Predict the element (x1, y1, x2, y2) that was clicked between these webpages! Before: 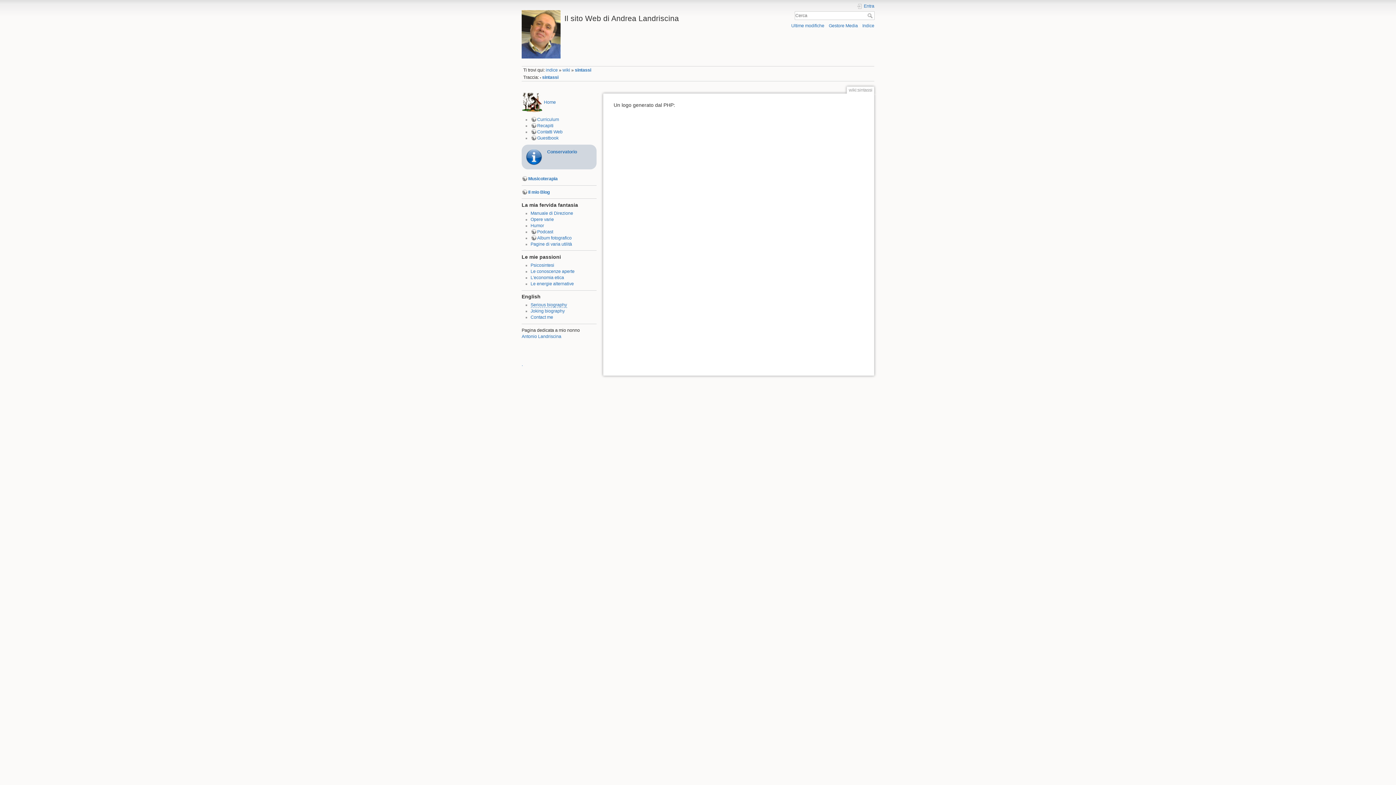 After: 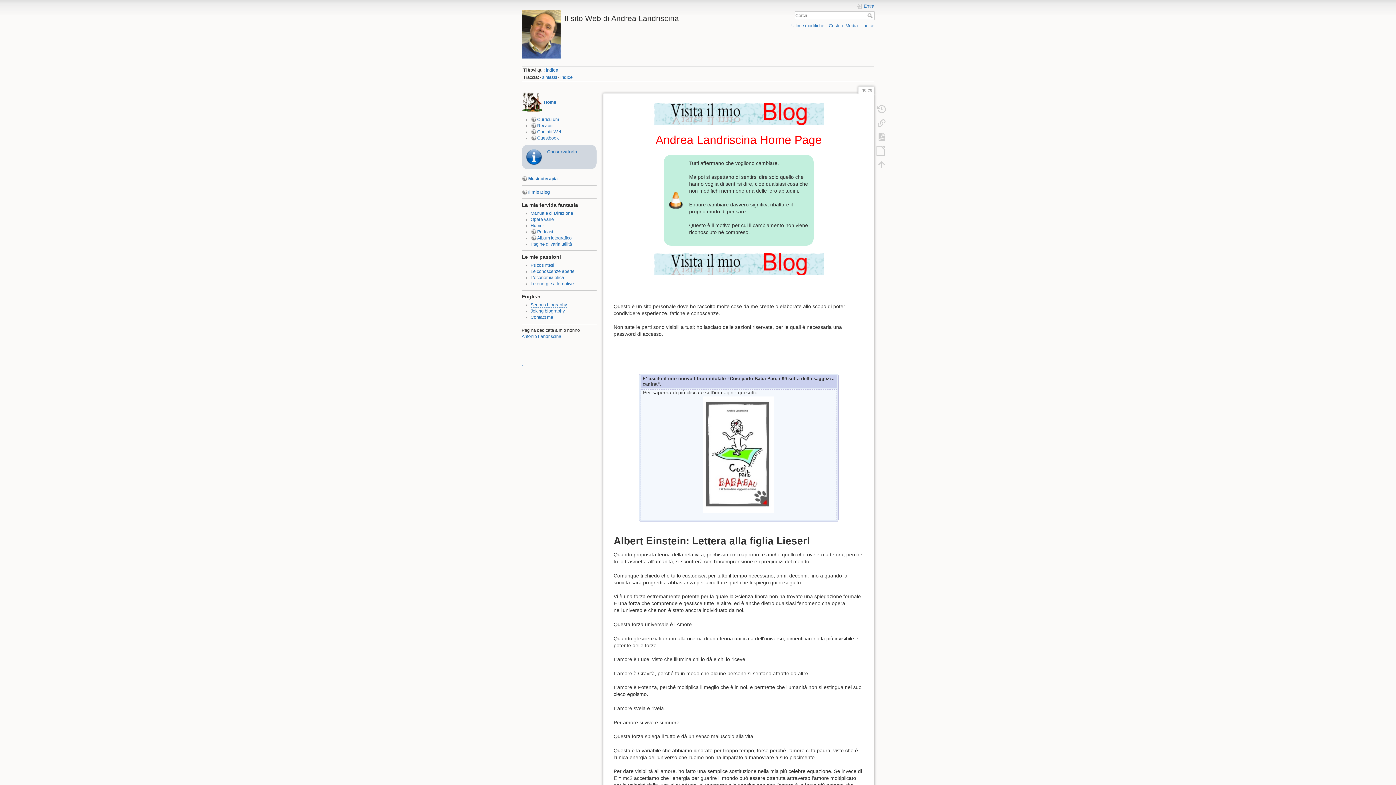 Action: bbox: (521, 99, 542, 104)